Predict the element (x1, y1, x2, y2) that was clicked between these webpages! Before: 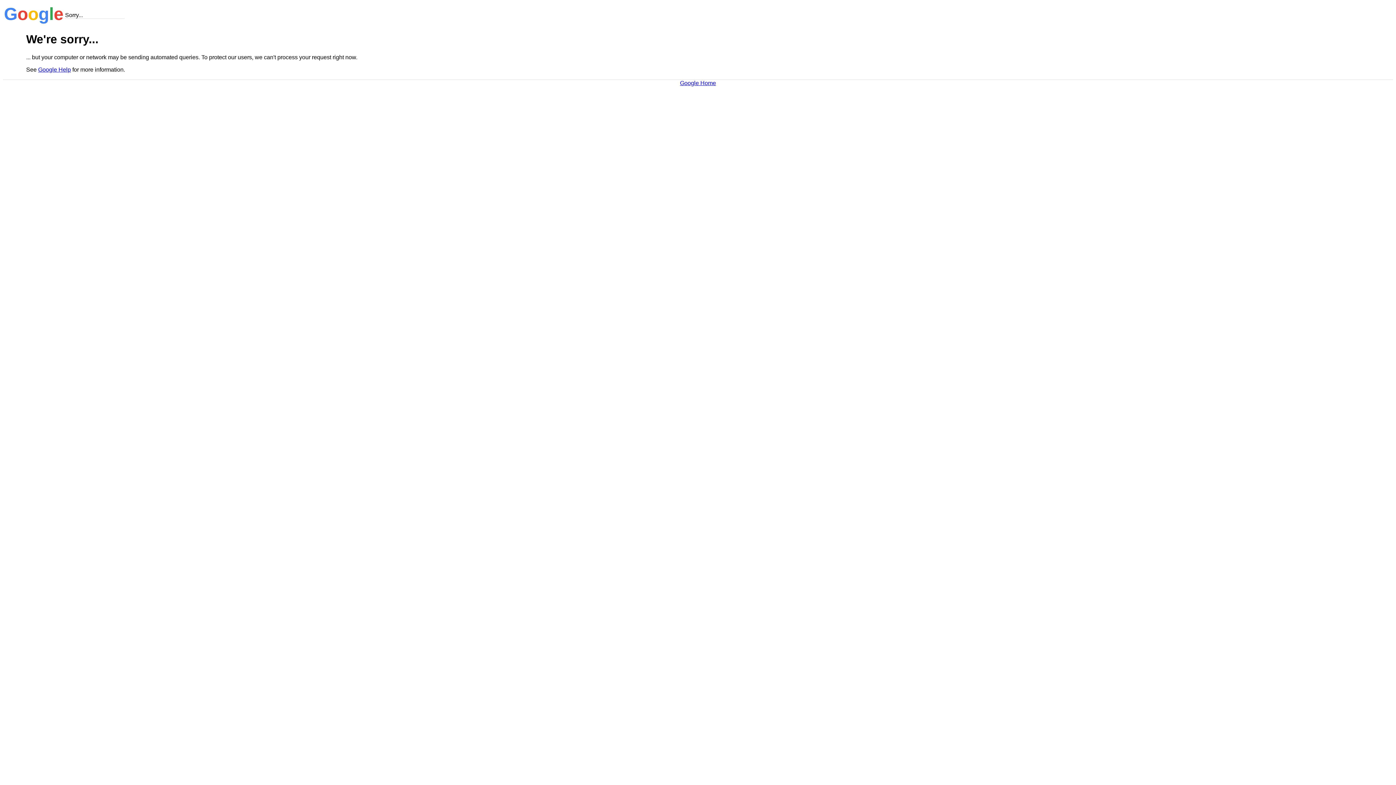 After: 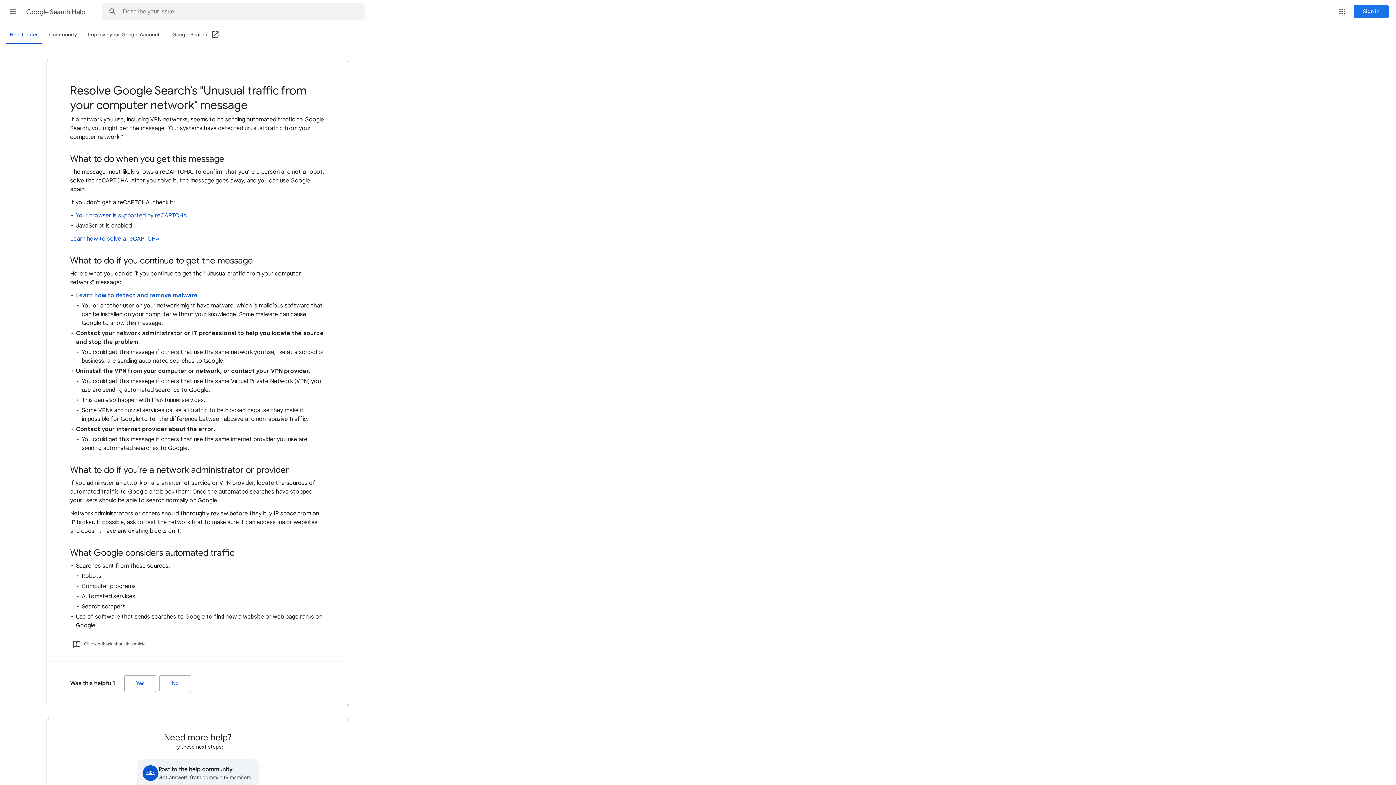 Action: label: Google Help bbox: (38, 66, 70, 72)